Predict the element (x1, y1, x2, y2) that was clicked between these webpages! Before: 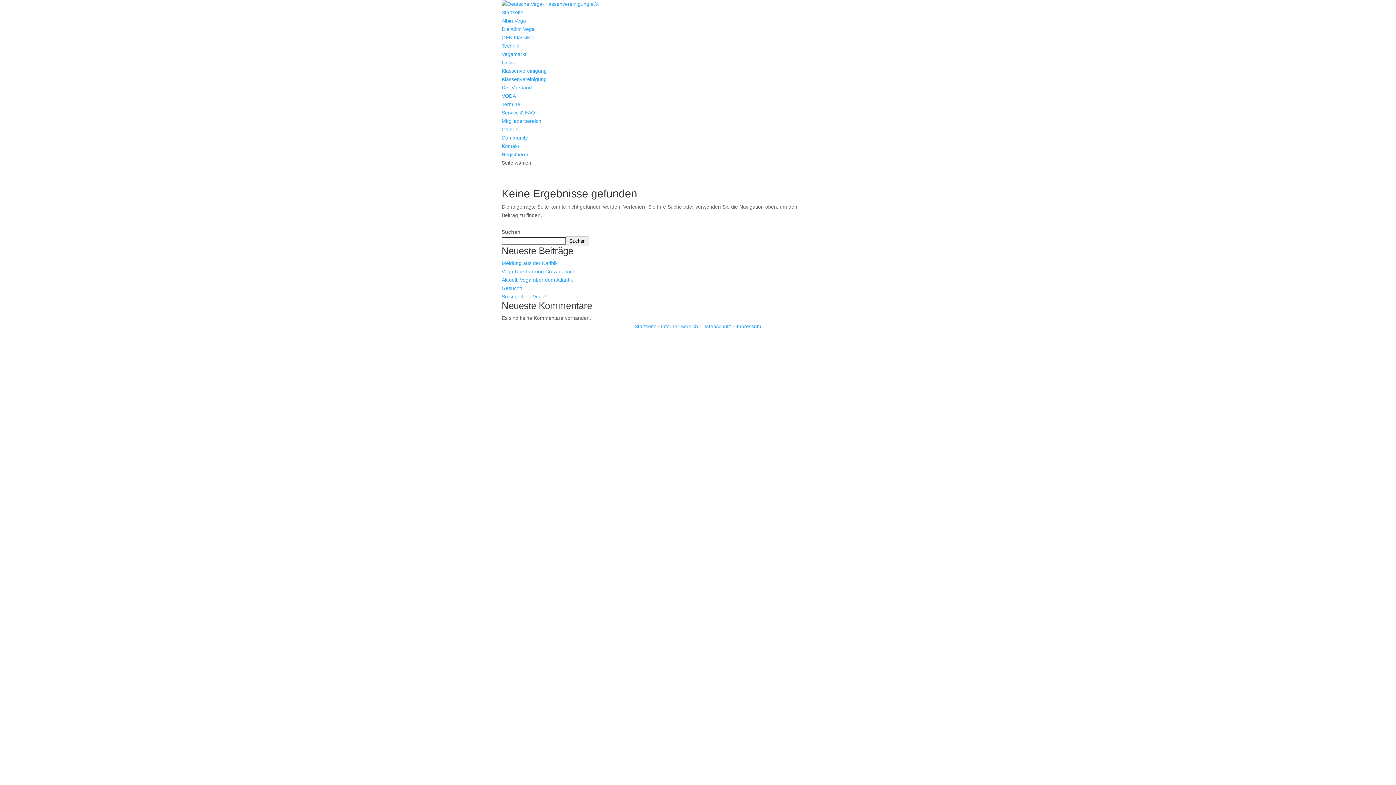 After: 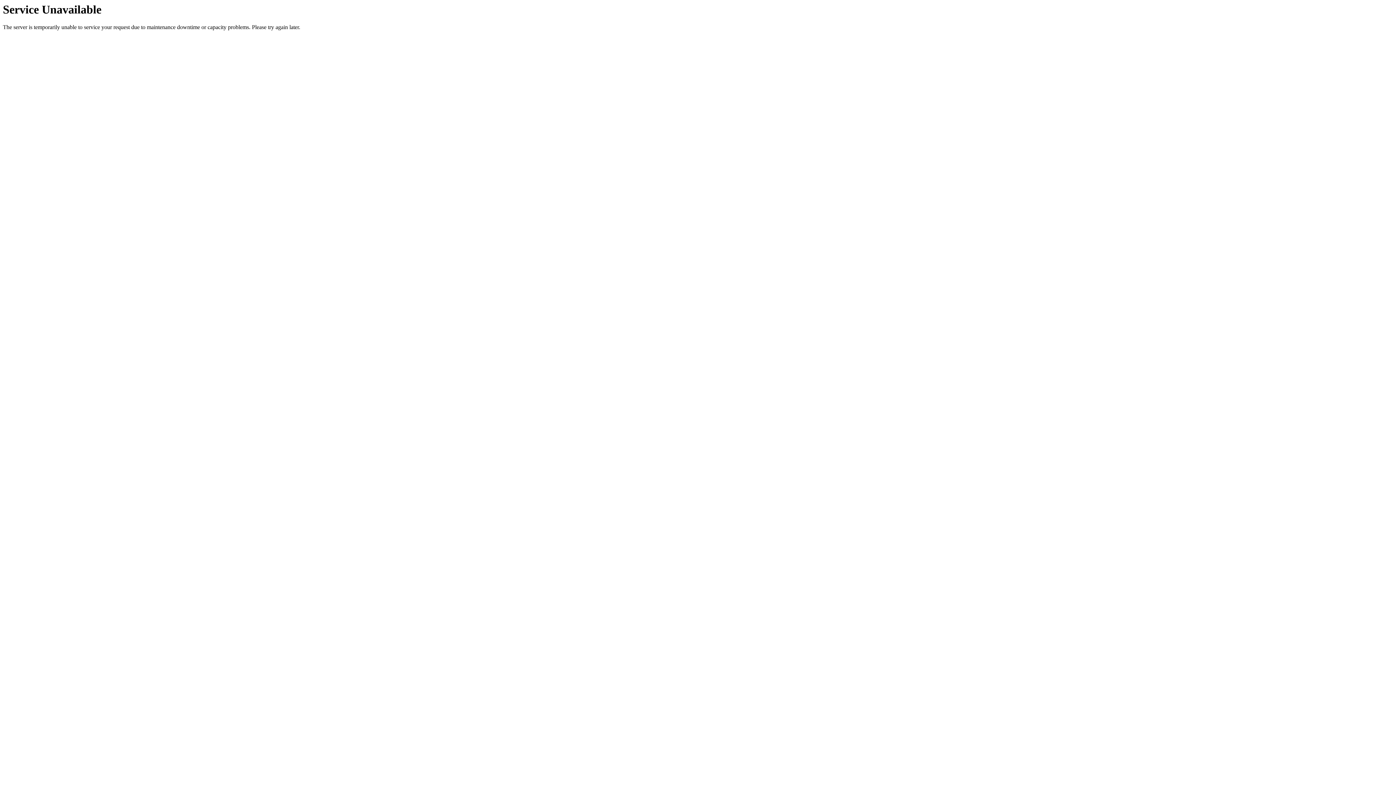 Action: label: Mitgliederbereich bbox: (501, 118, 541, 124)